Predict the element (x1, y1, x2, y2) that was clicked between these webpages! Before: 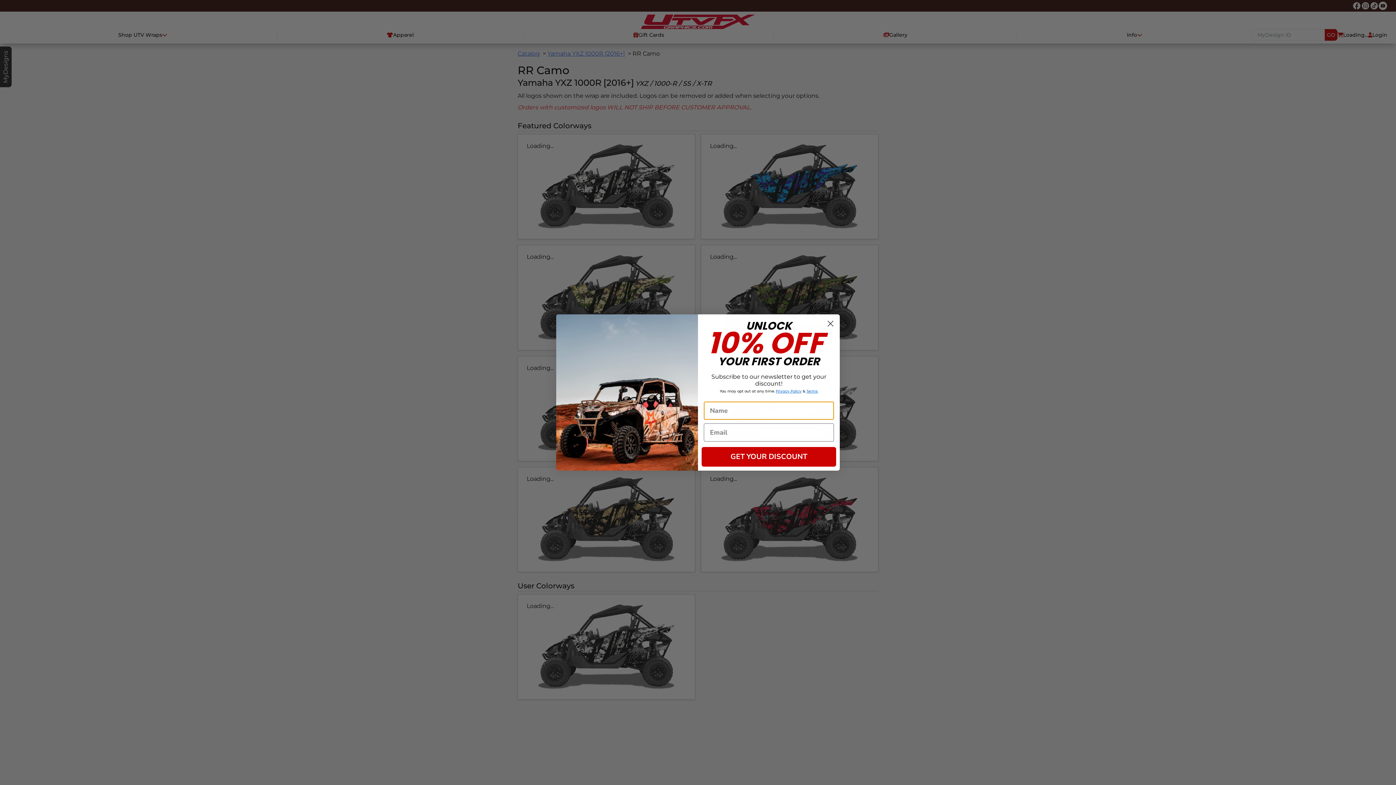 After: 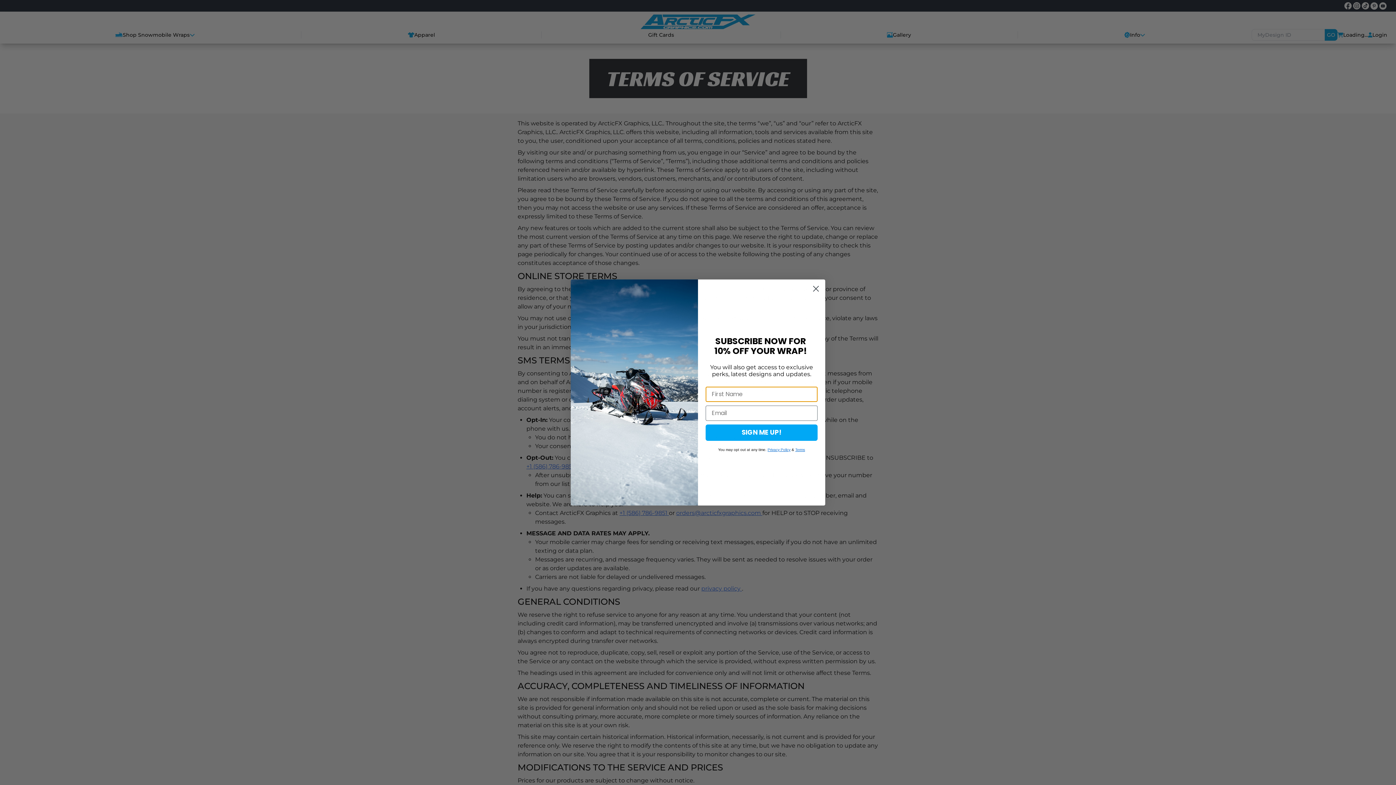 Action: bbox: (806, 388, 818, 394) label: Terms